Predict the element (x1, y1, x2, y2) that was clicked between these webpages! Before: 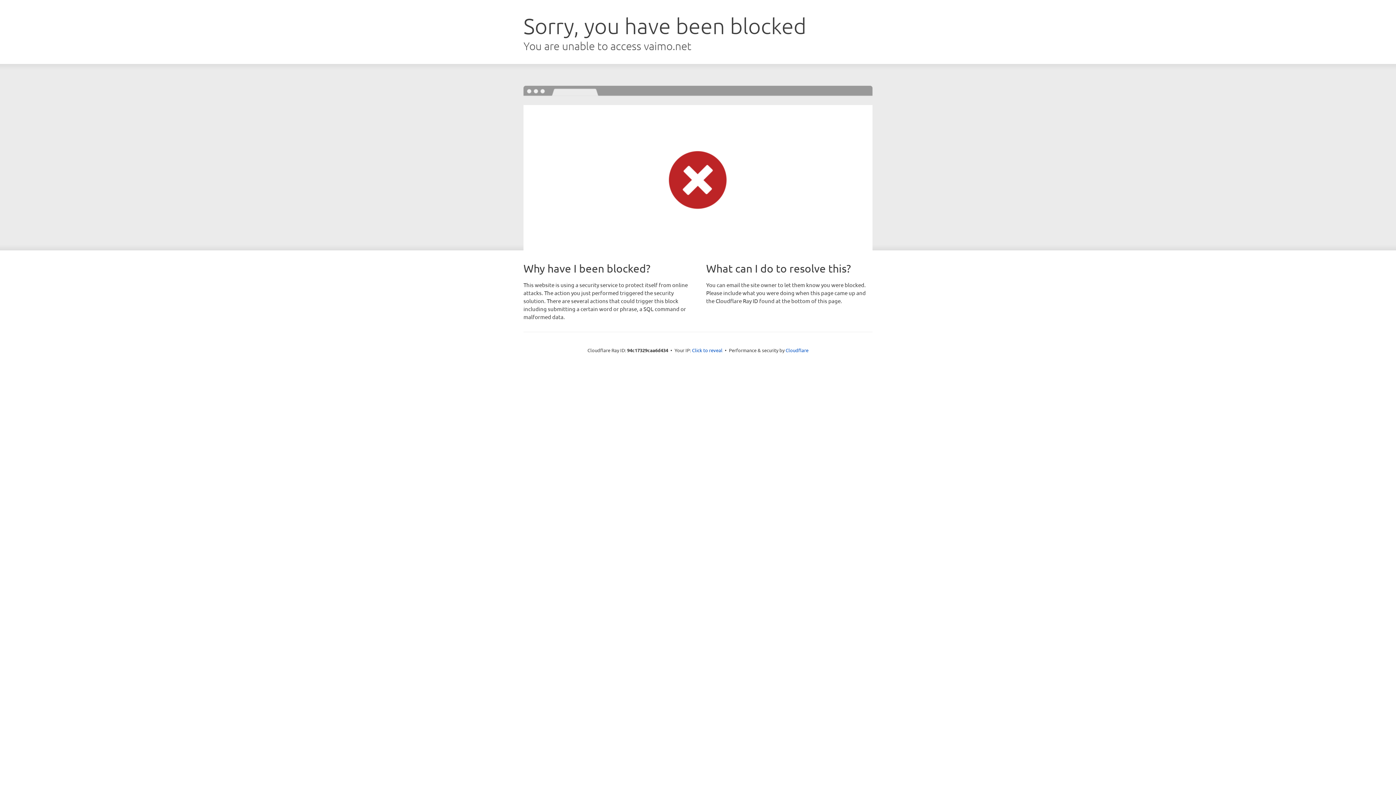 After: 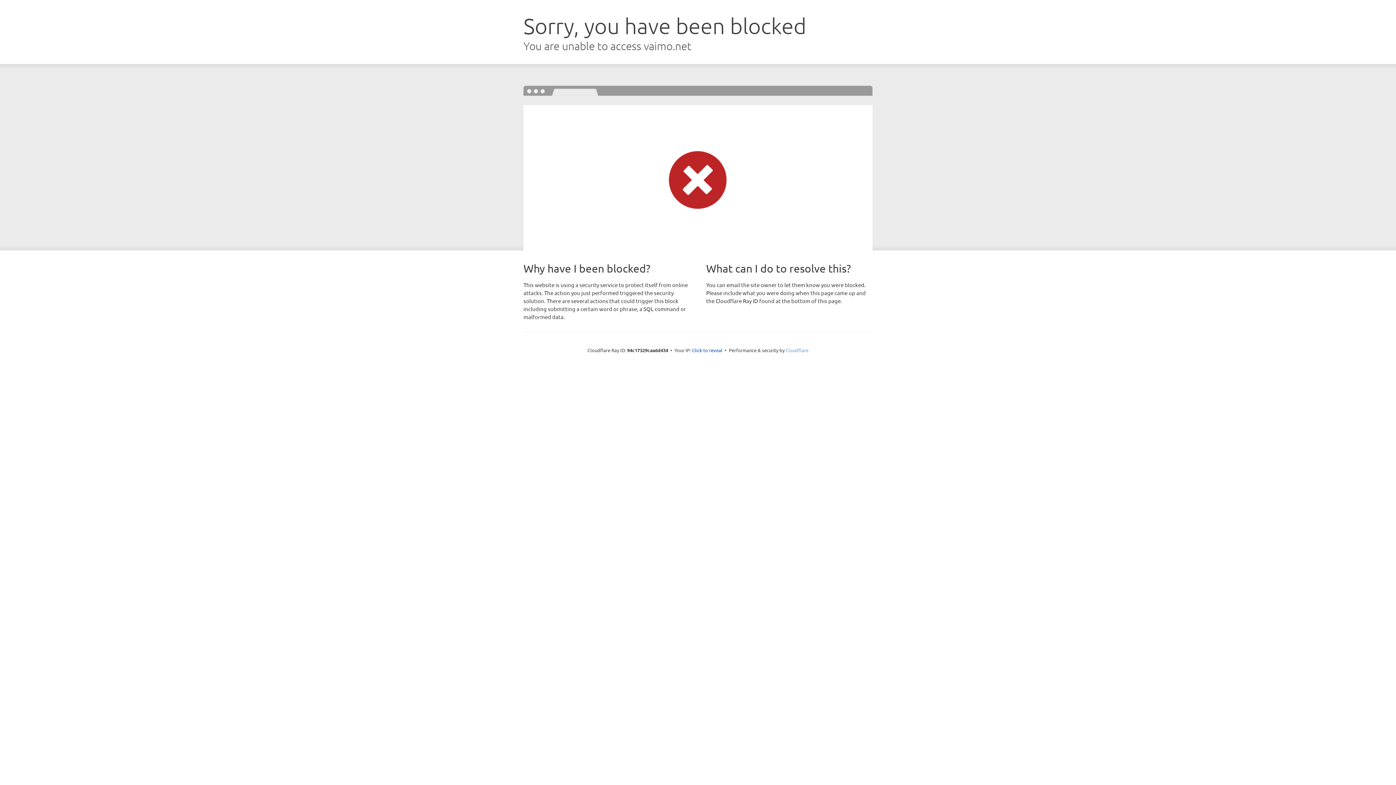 Action: bbox: (785, 347, 808, 353) label: Cloudflare